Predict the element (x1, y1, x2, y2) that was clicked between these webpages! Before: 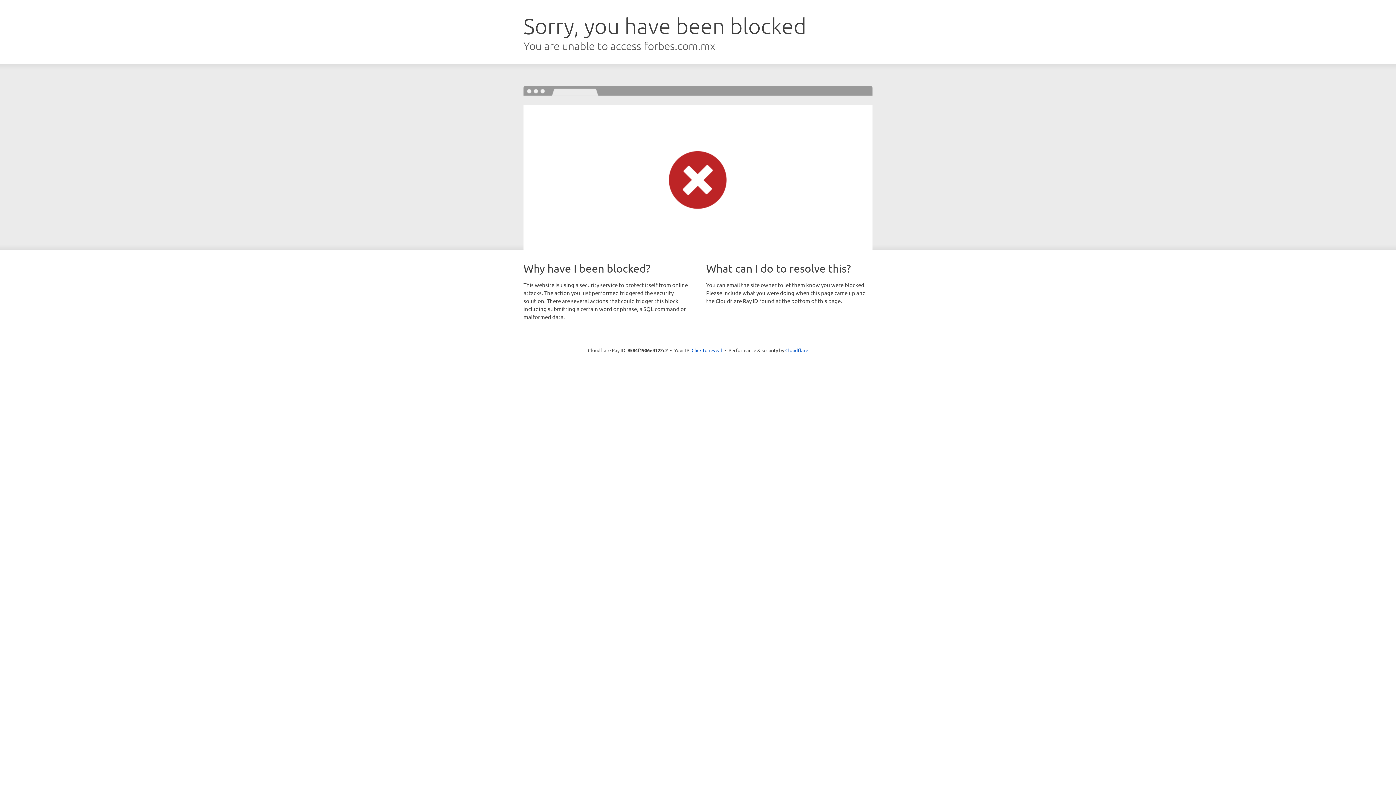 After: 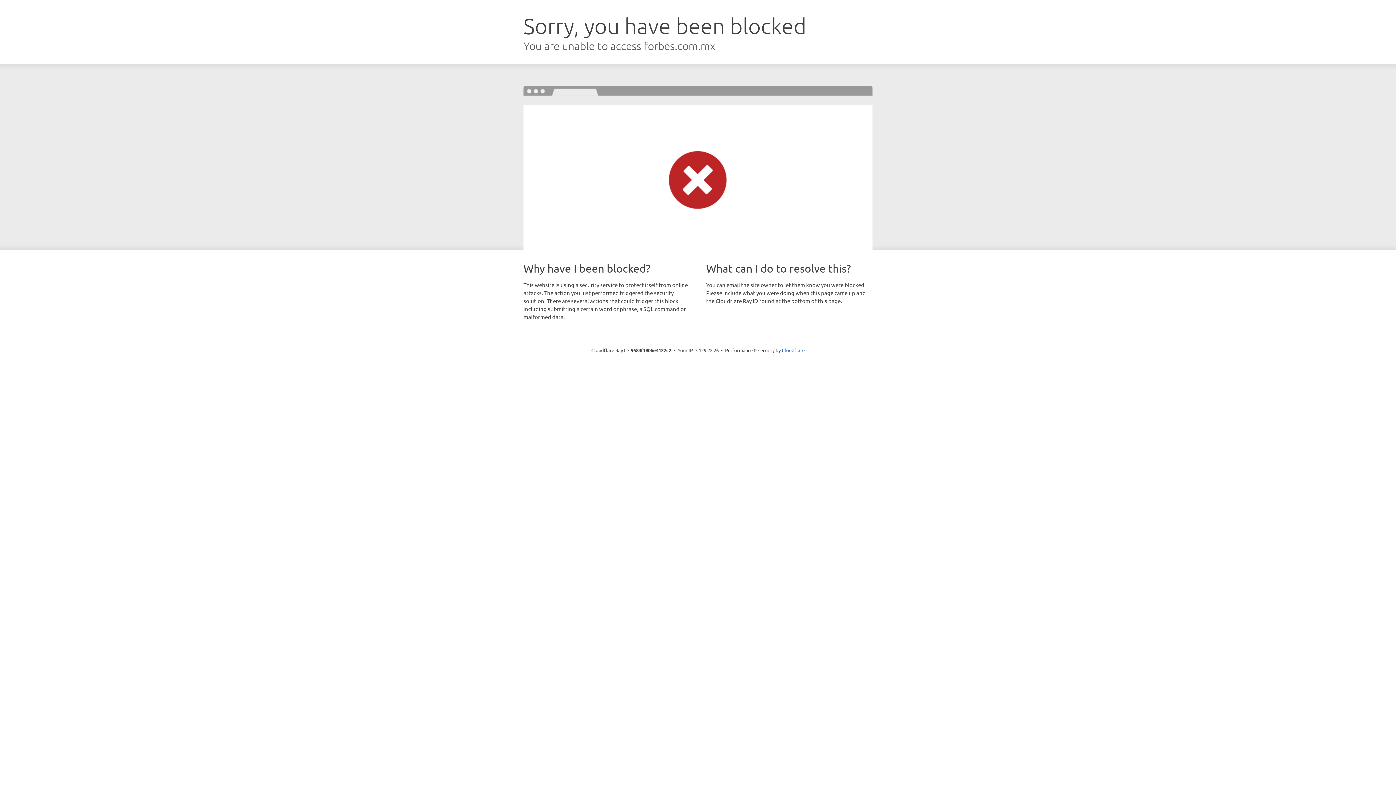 Action: bbox: (691, 346, 722, 353) label: Click to reveal